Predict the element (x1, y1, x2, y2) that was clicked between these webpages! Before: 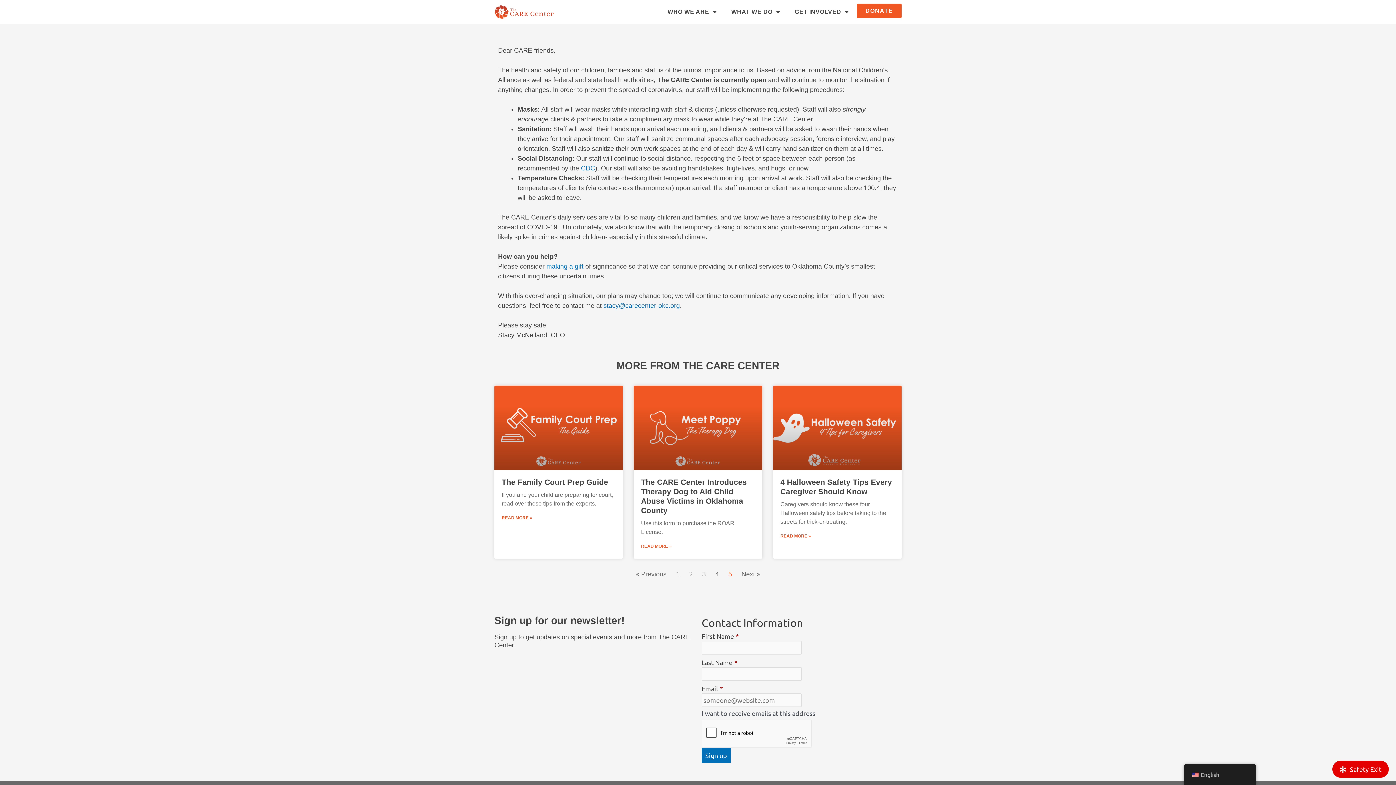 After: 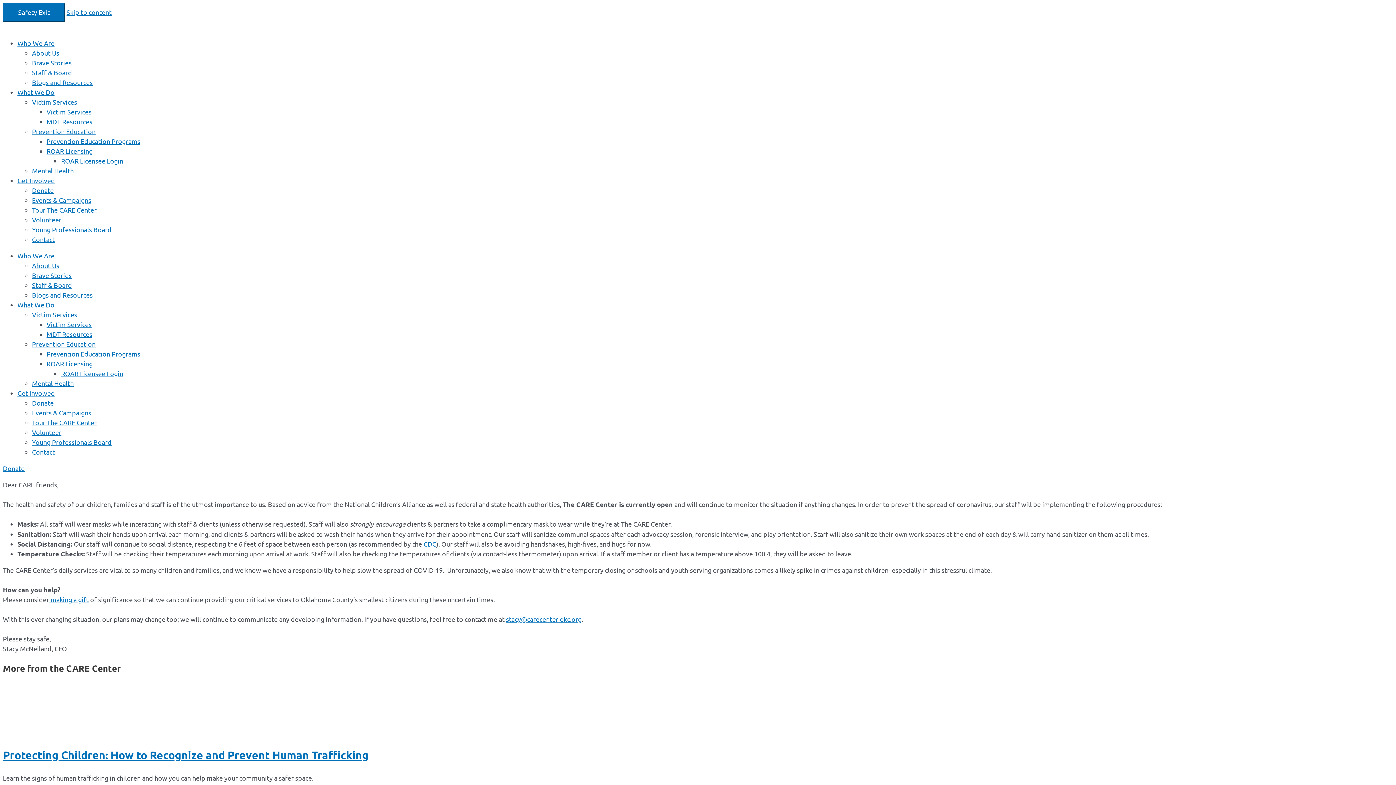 Action: label: « Previous bbox: (635, 570, 666, 578)